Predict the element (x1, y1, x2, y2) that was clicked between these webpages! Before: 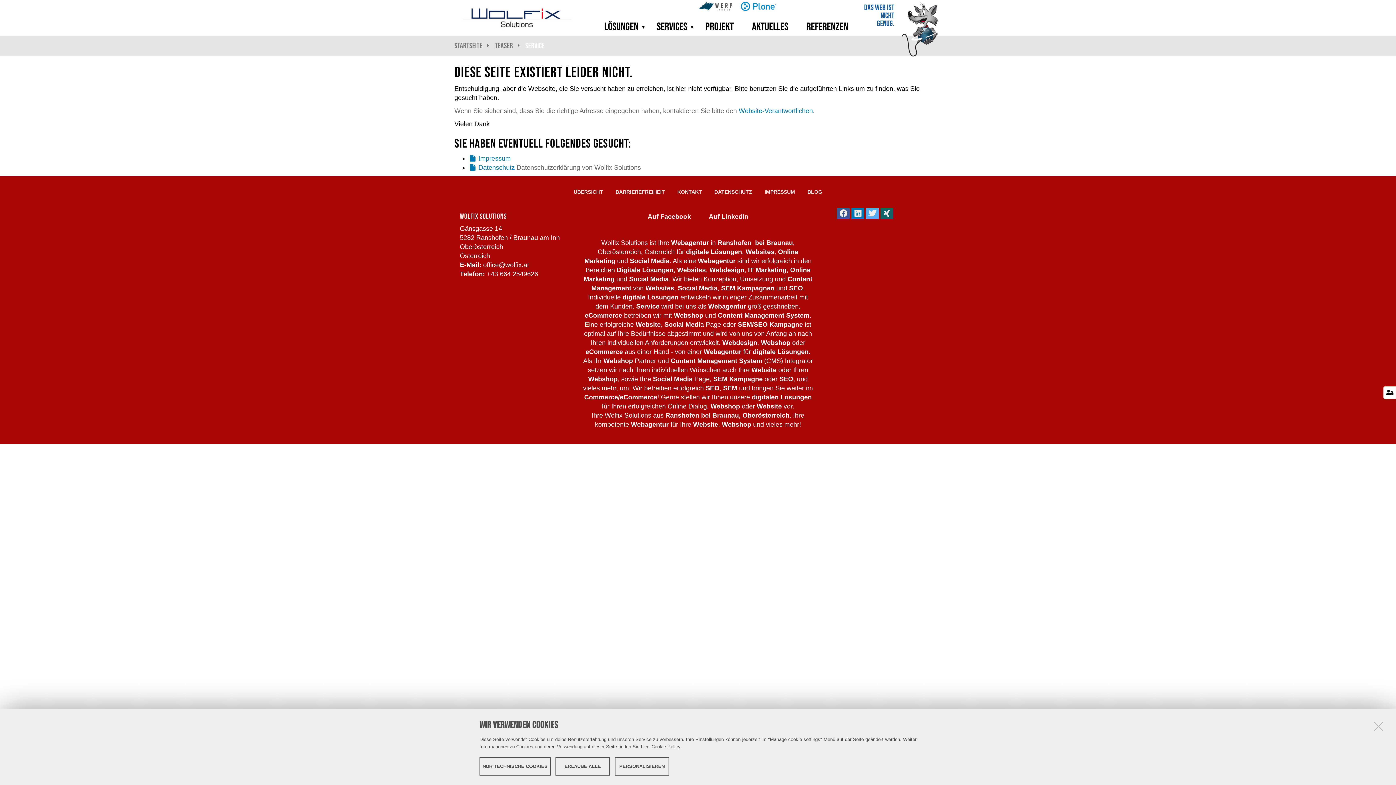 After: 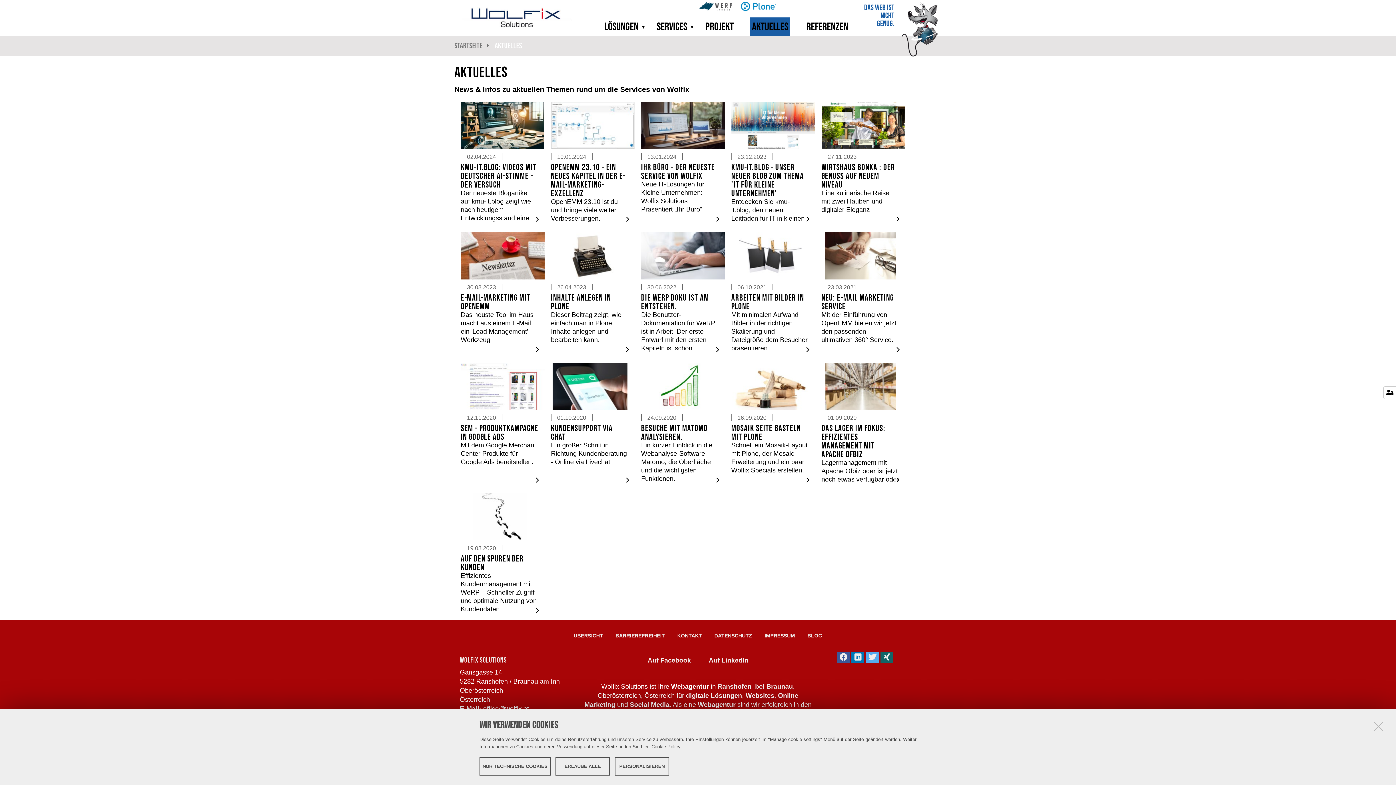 Action: bbox: (750, 17, 790, 35) label: Aktuelles